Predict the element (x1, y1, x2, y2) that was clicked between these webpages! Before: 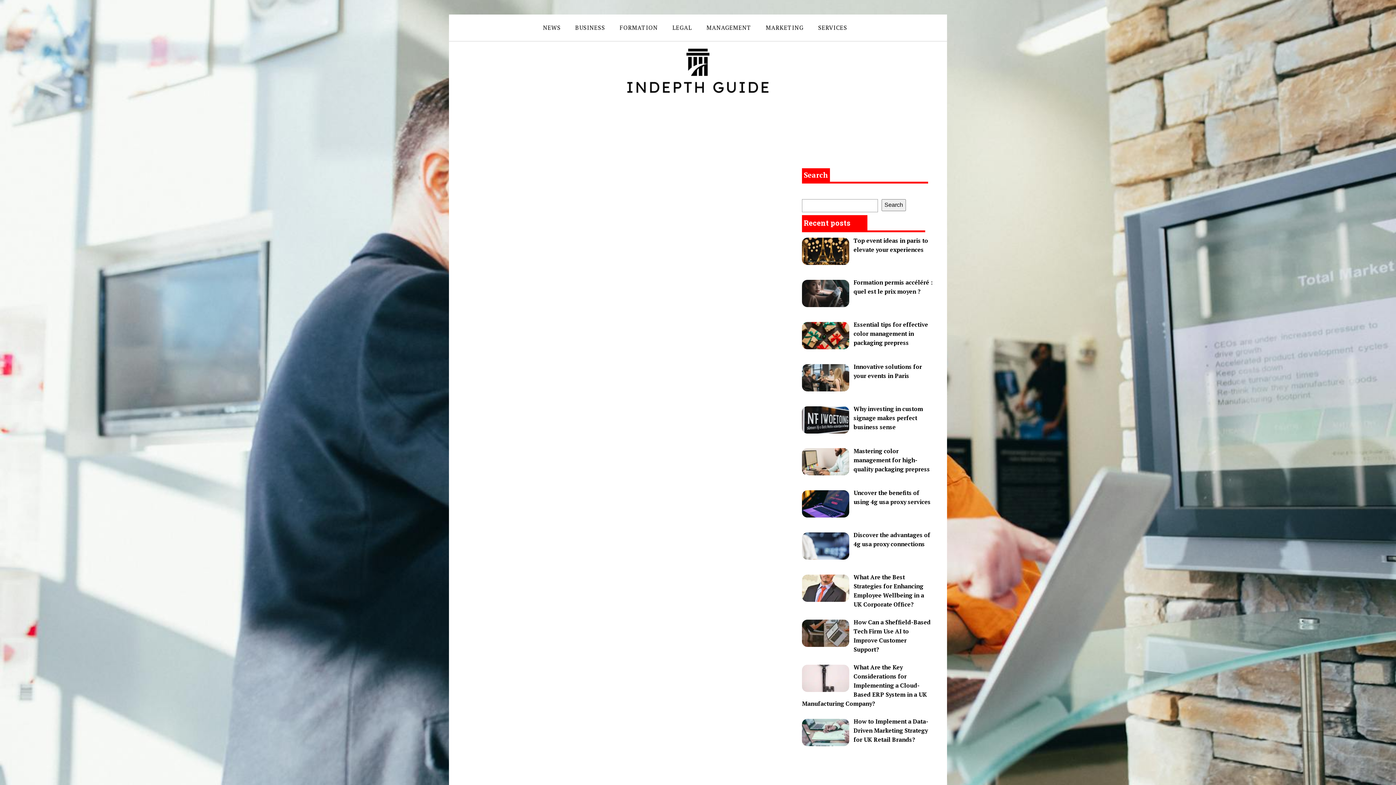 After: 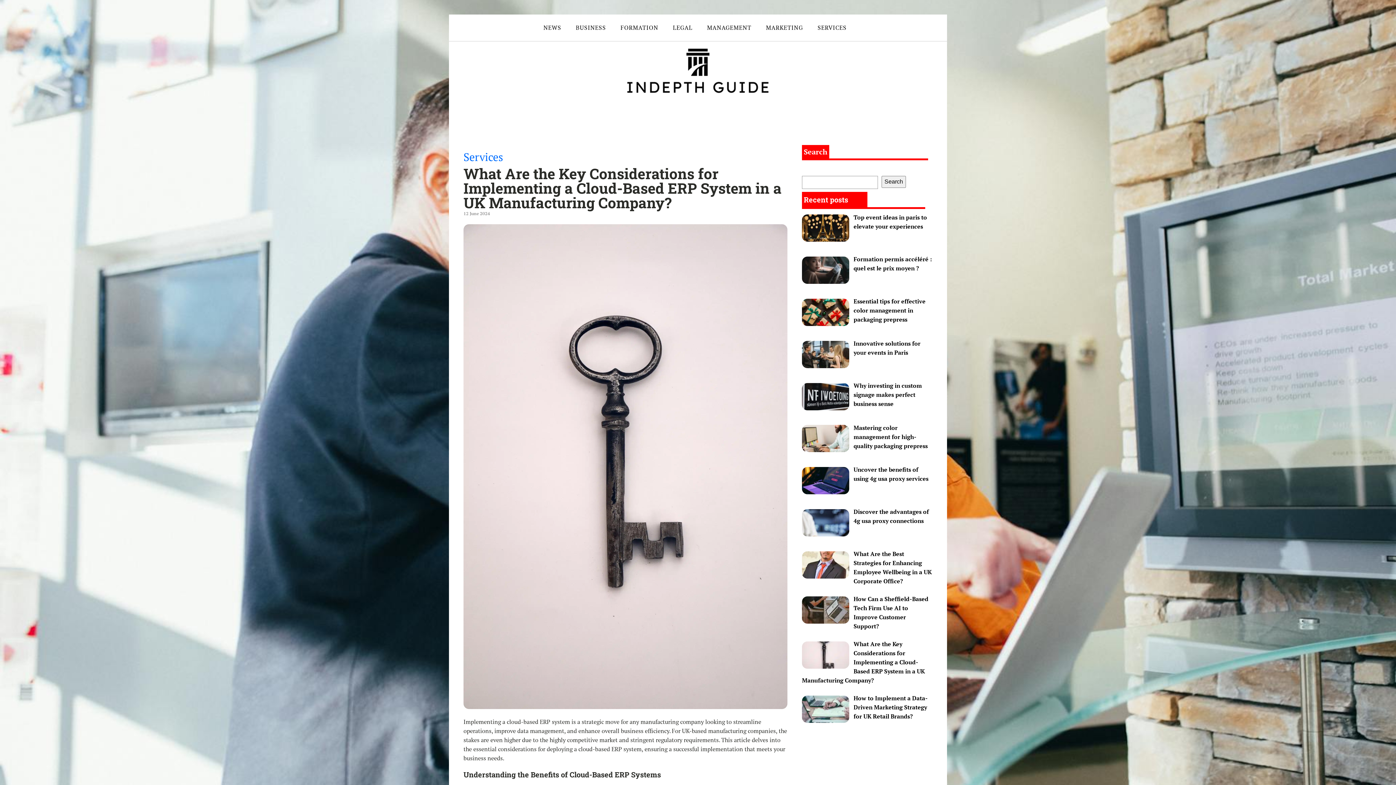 Action: bbox: (802, 663, 927, 707) label: What Are the Key Considerations for Implementing a Cloud-Based ERP System in a UK Manufacturing Company?